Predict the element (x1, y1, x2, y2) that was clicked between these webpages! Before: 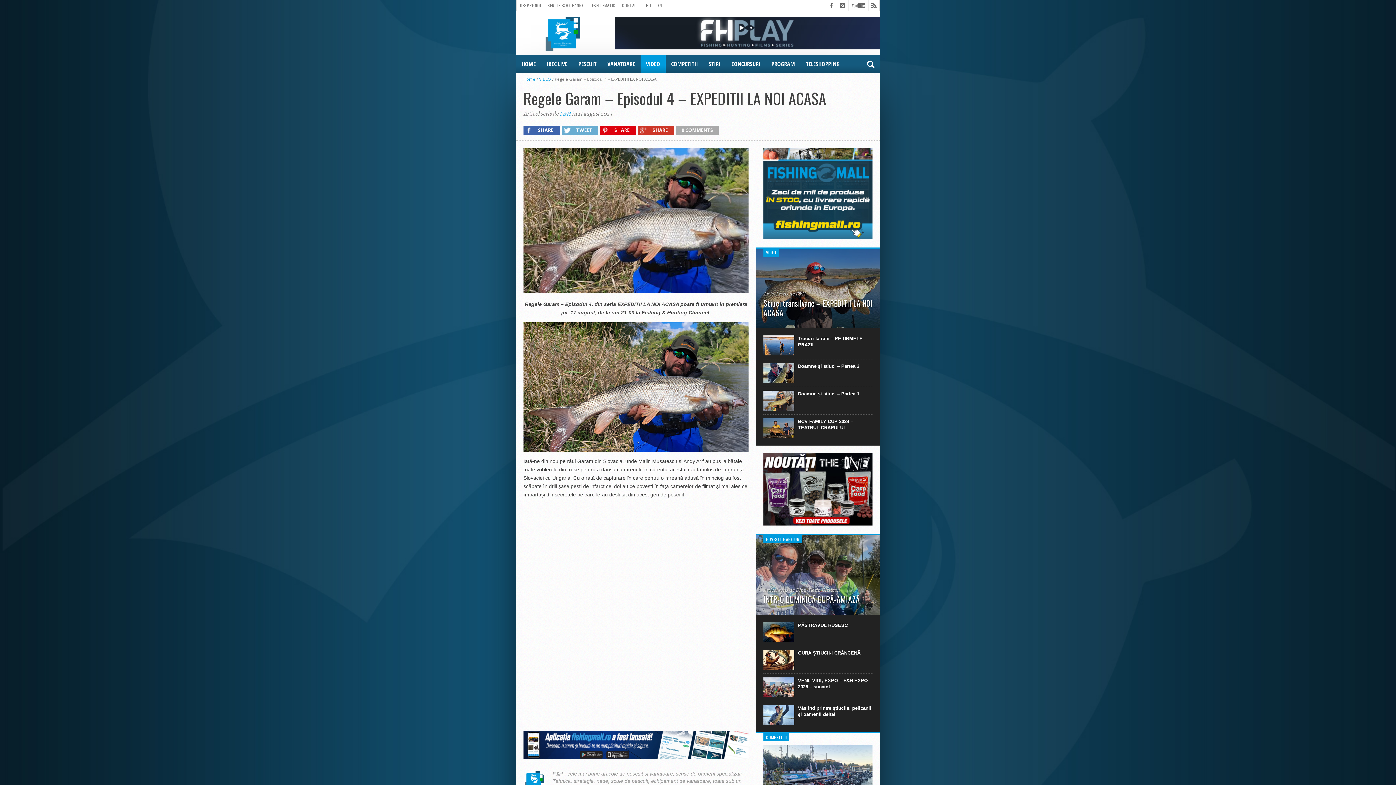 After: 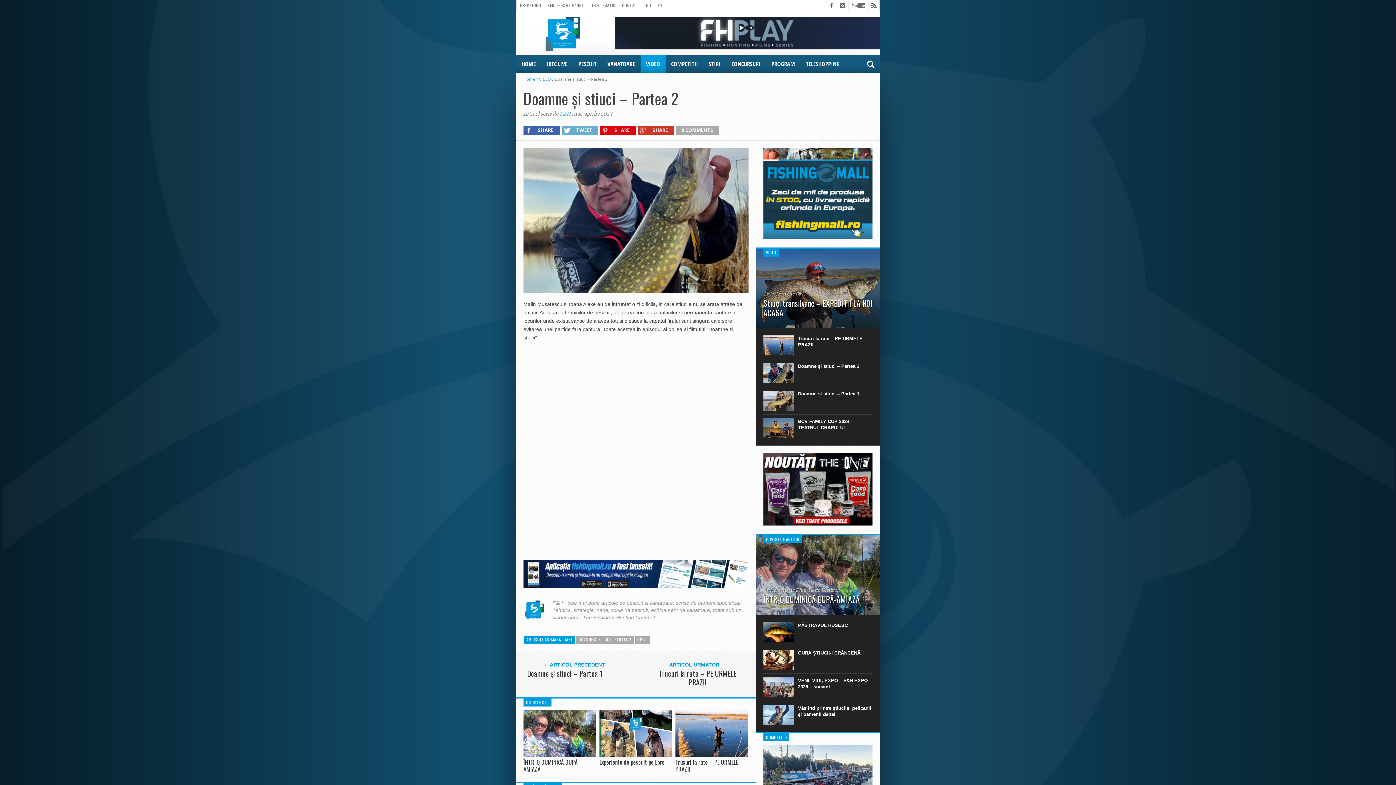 Action: bbox: (798, 363, 872, 369) label: Doamne și stiuci – Partea 2